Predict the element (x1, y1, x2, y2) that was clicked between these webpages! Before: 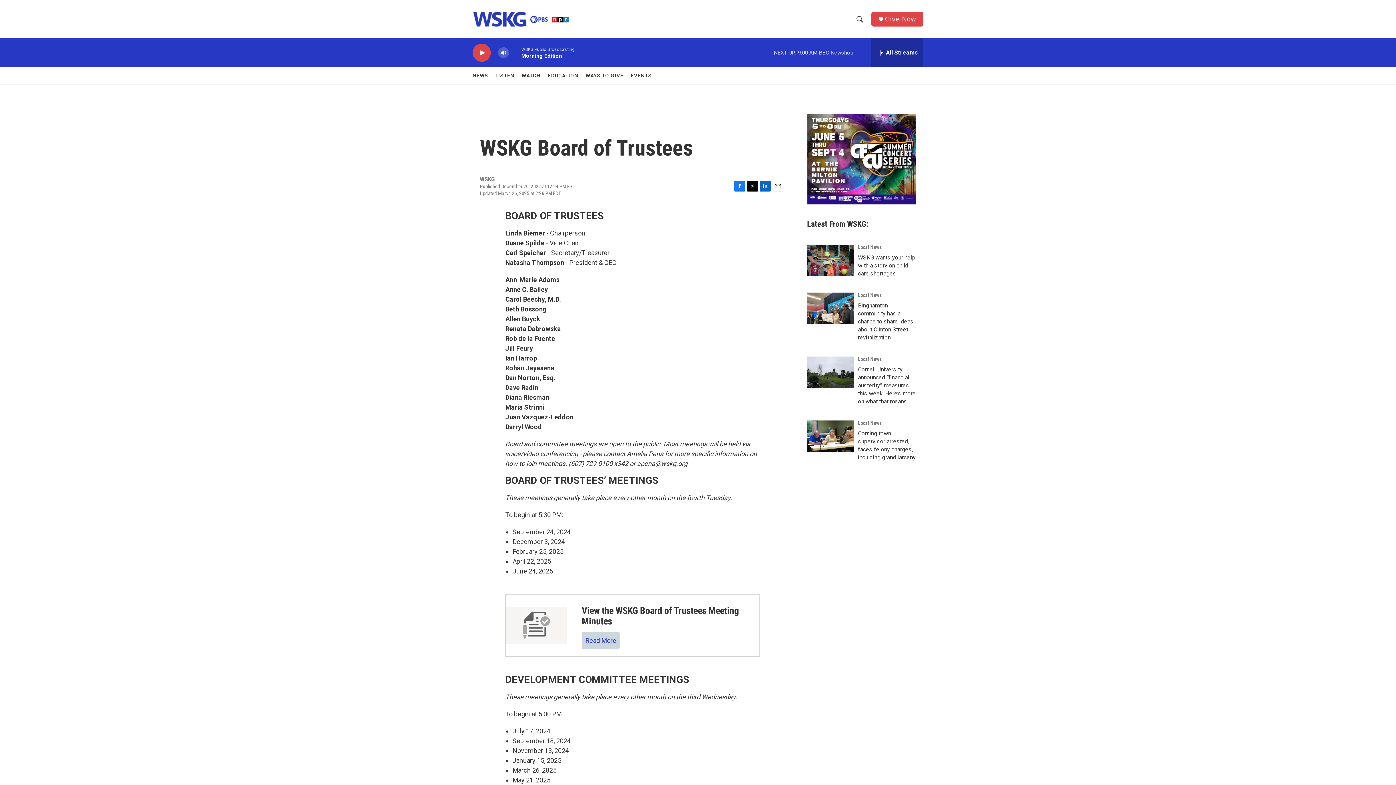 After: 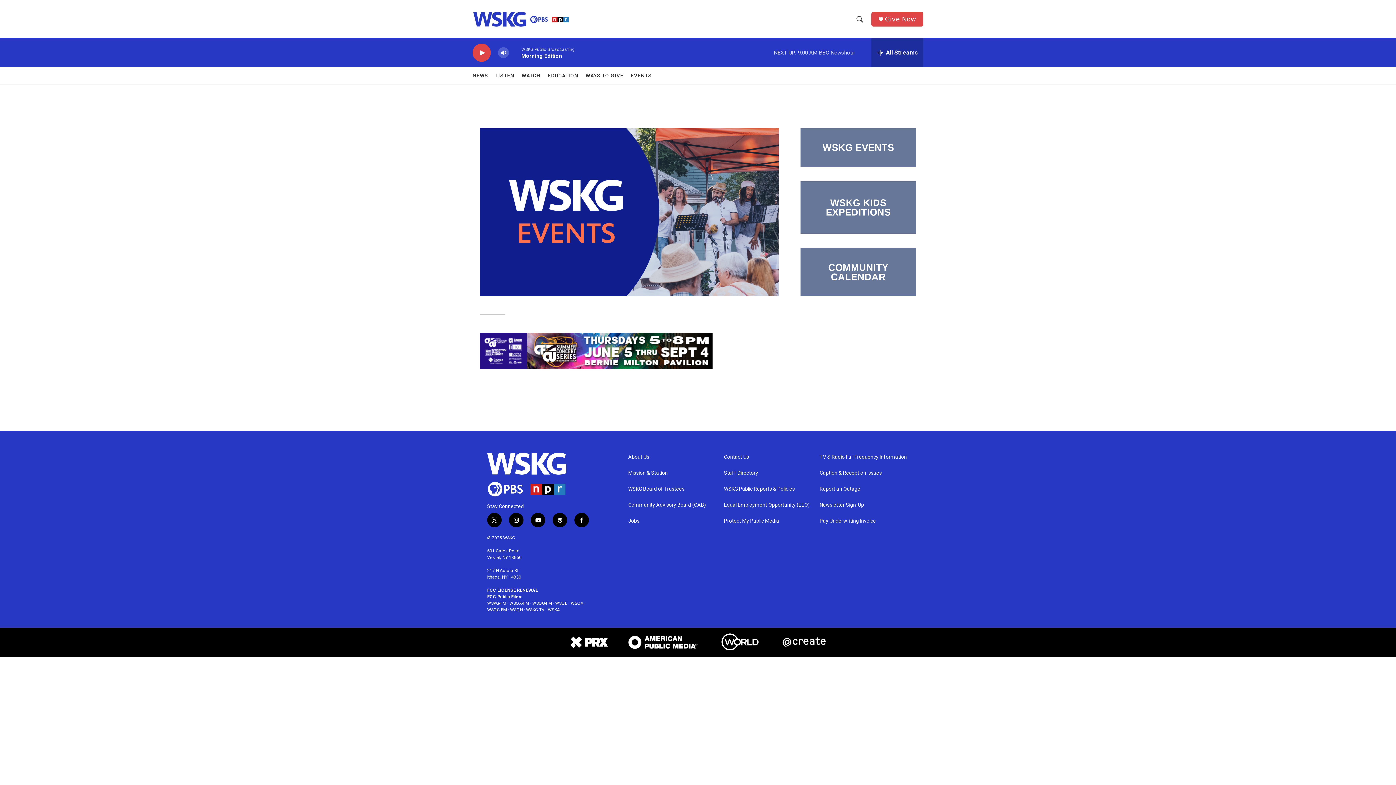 Action: bbox: (630, 67, 652, 84) label: EVENTS